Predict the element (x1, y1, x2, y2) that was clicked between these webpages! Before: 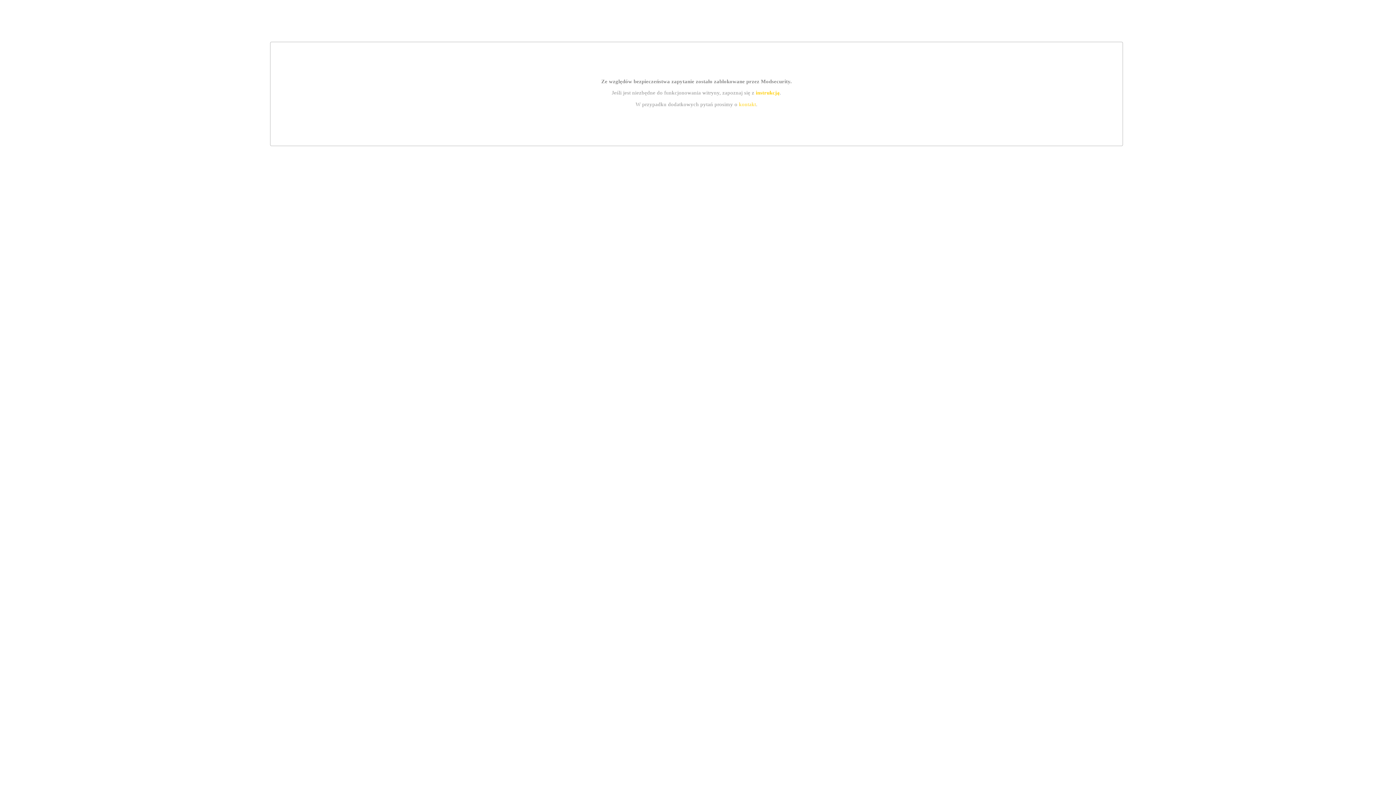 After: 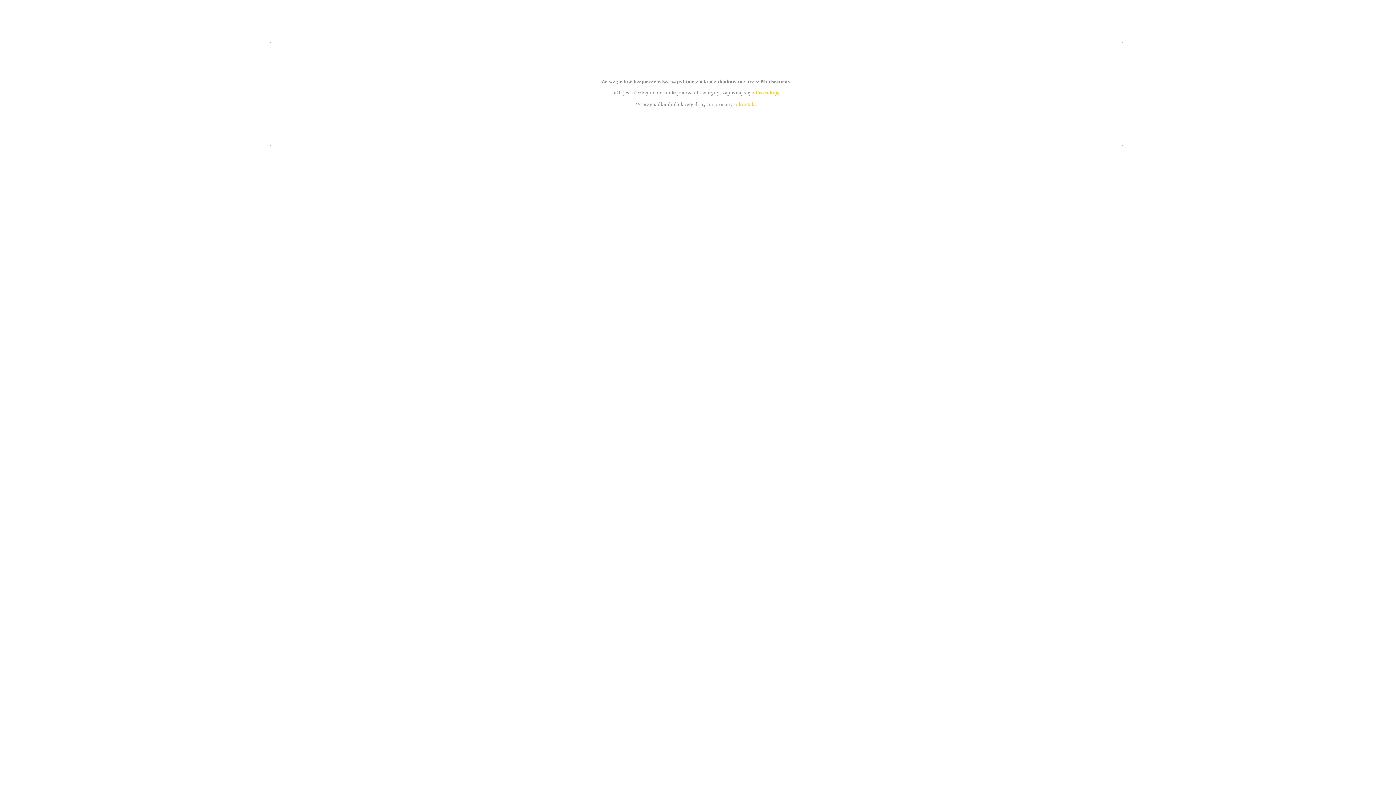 Action: bbox: (739, 101, 756, 107) label: kontakt